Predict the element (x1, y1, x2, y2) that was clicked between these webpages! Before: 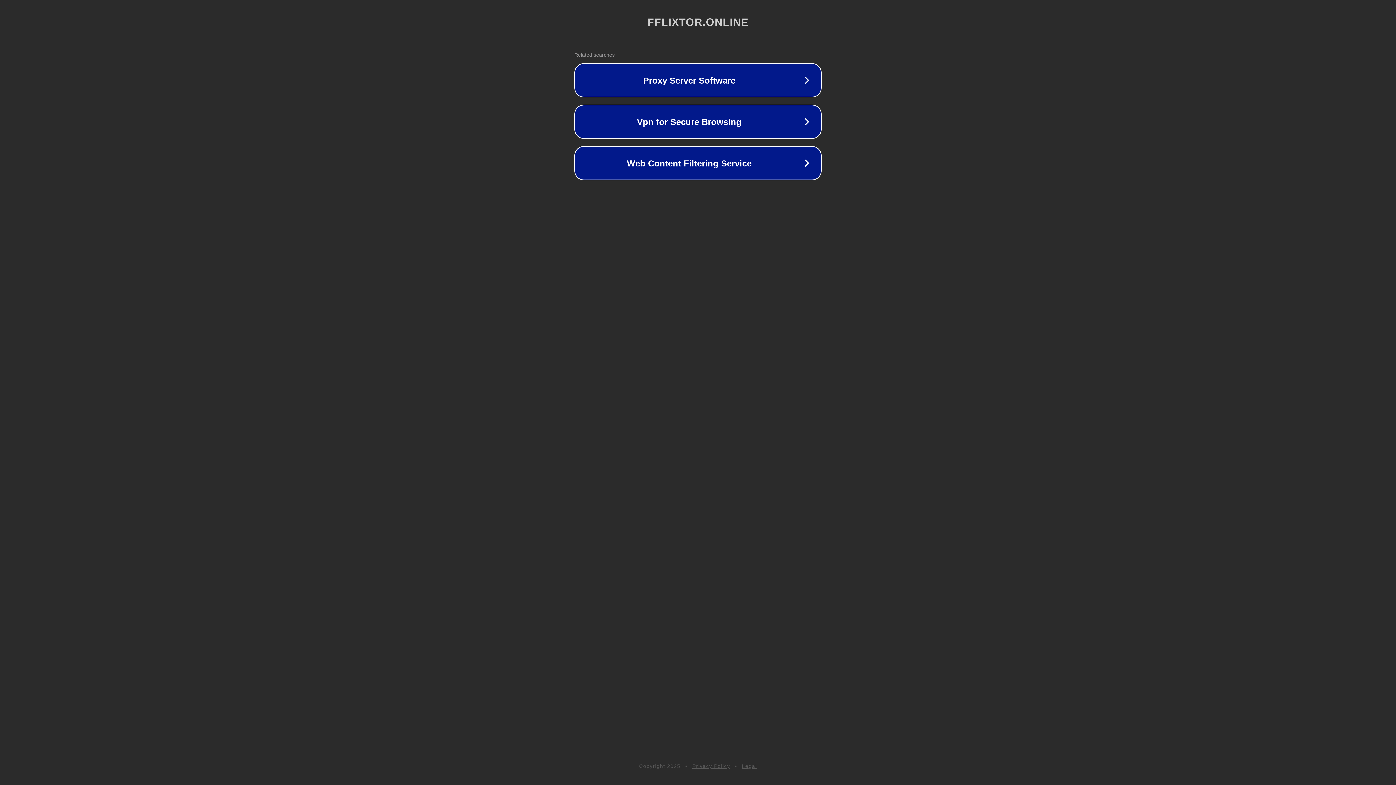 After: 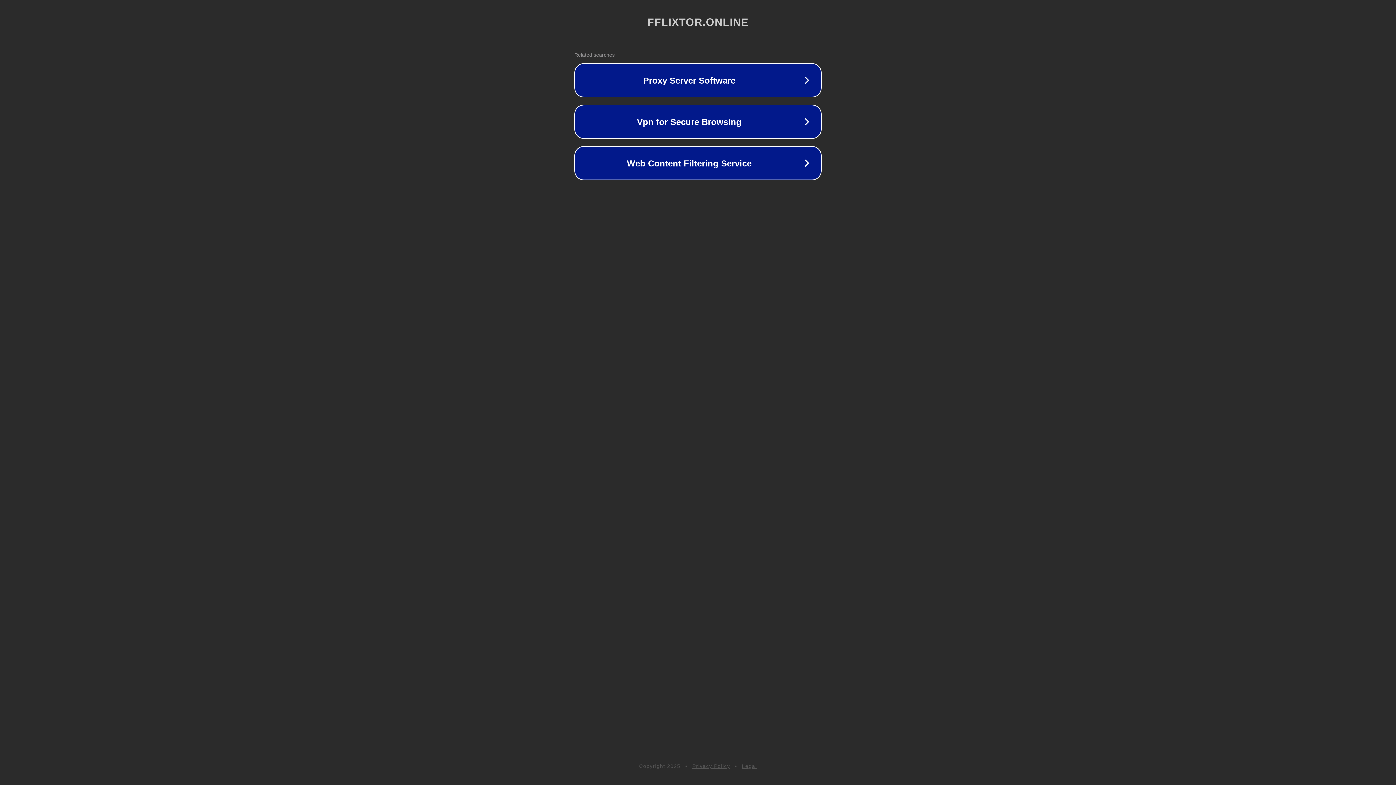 Action: label: Privacy Policy bbox: (692, 763, 730, 769)